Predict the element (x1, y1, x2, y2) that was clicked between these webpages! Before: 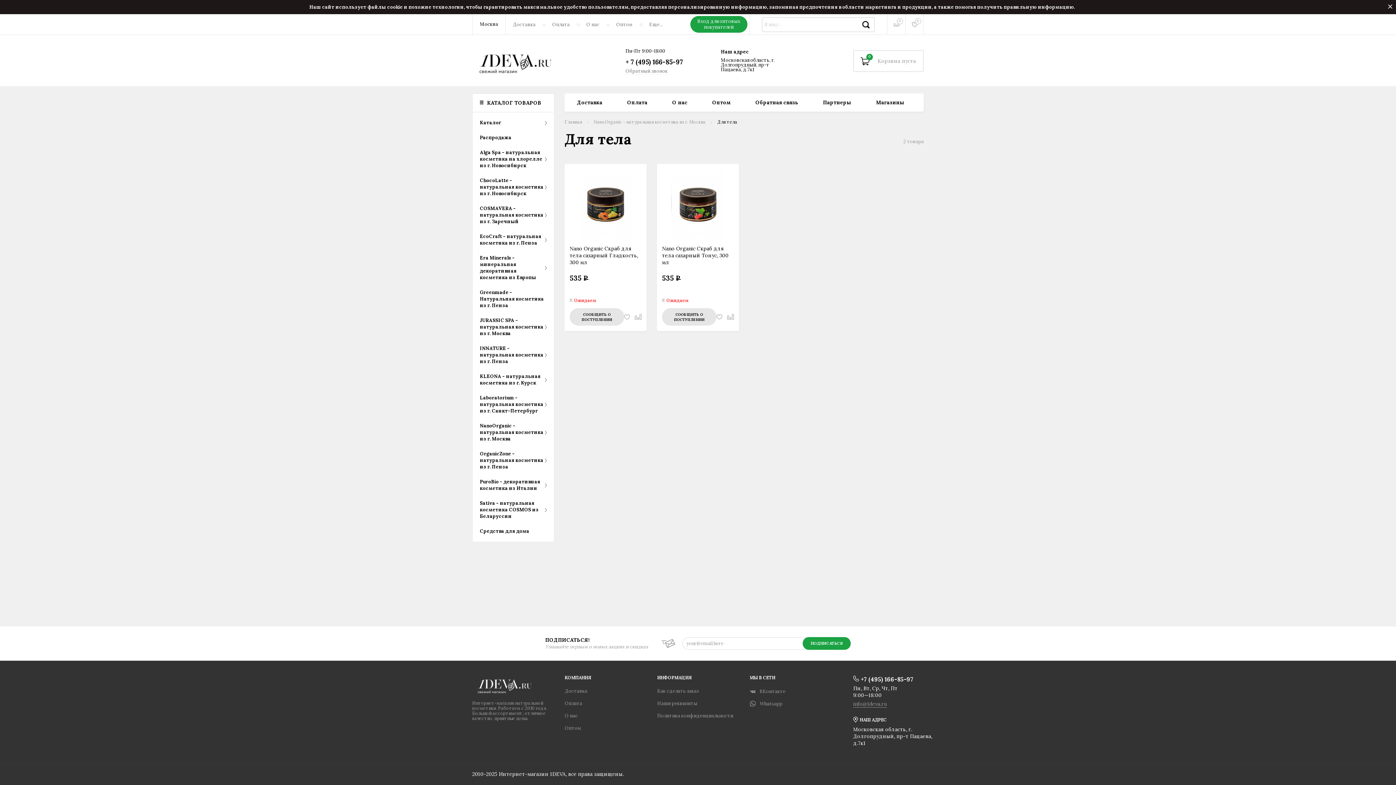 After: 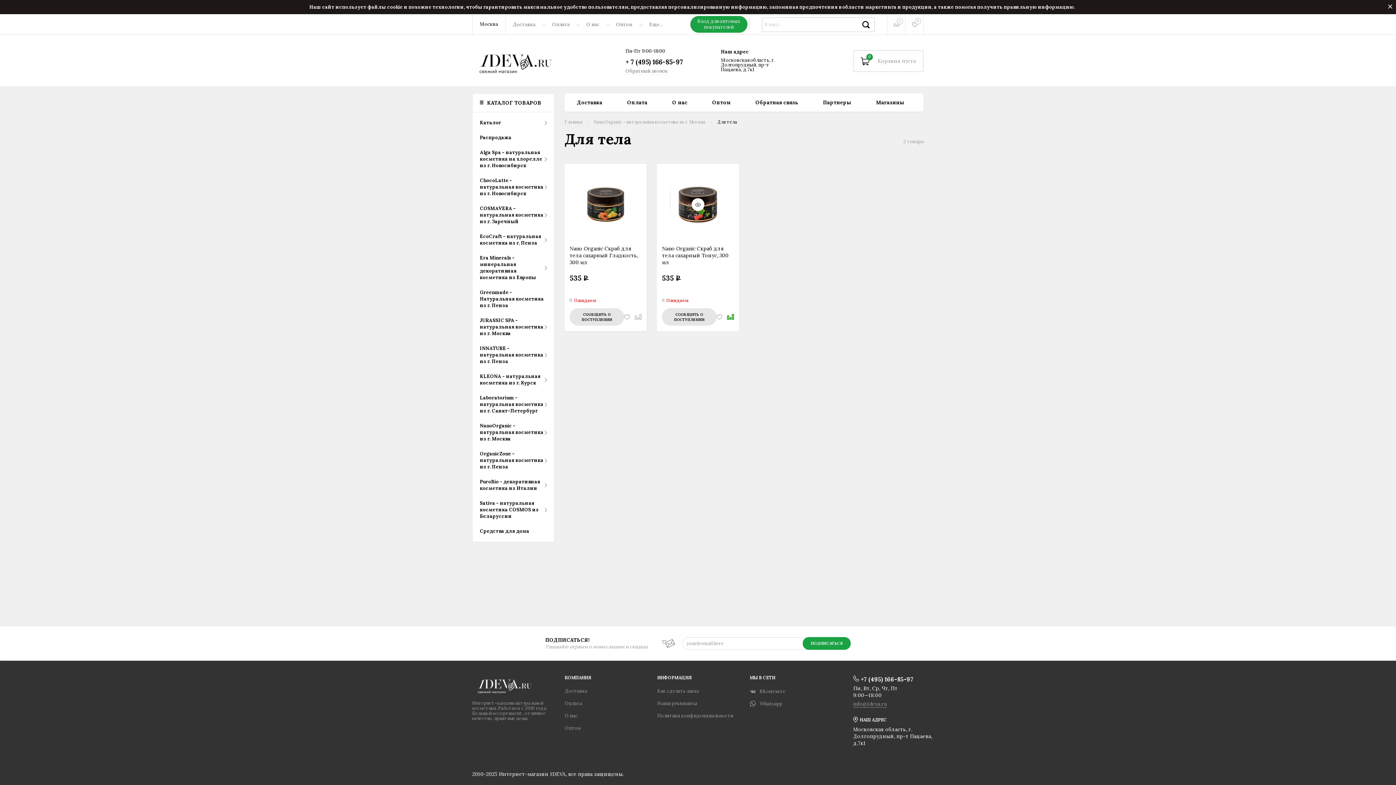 Action: bbox: (727, 314, 734, 320)